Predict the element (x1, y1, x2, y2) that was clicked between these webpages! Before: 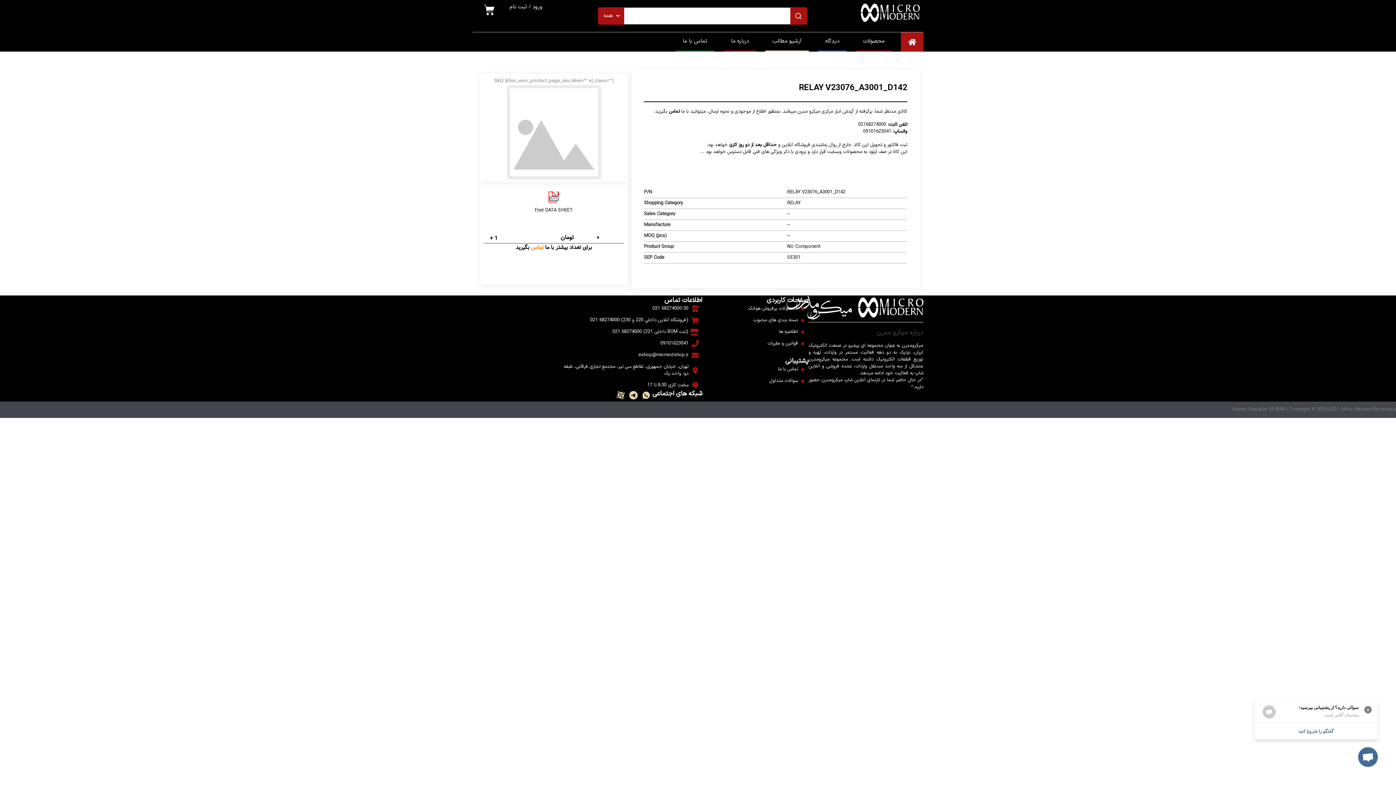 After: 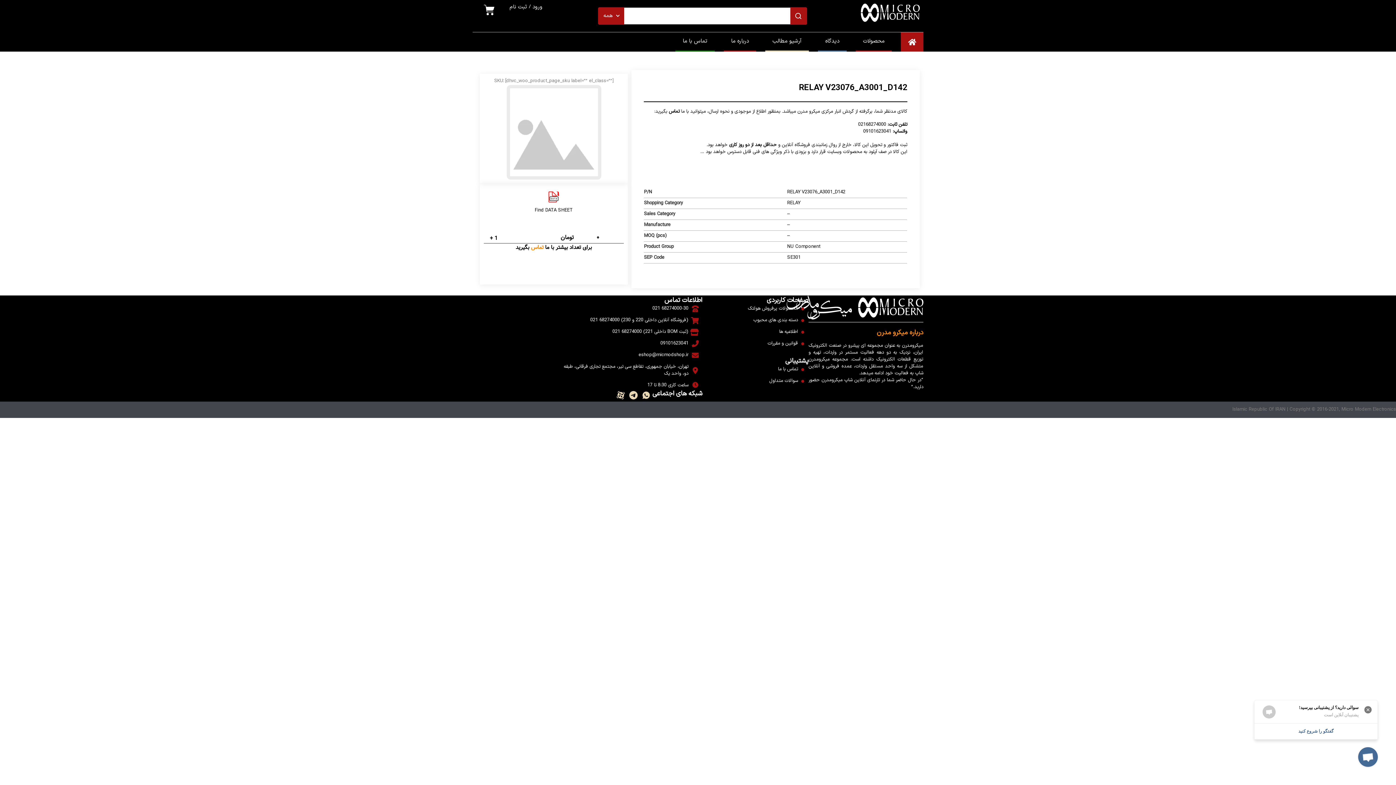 Action: label: درباره میکرو مدرن bbox: (877, 328, 923, 337)